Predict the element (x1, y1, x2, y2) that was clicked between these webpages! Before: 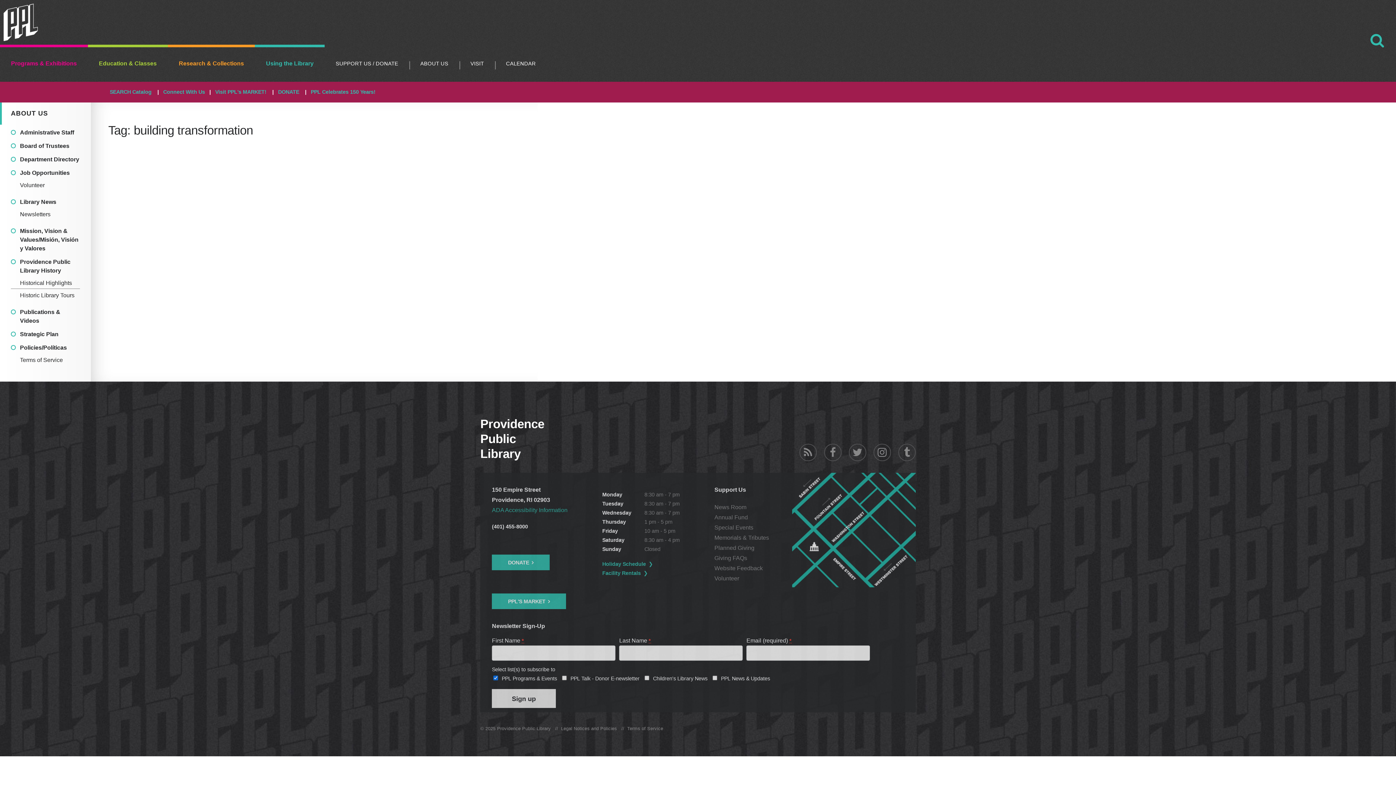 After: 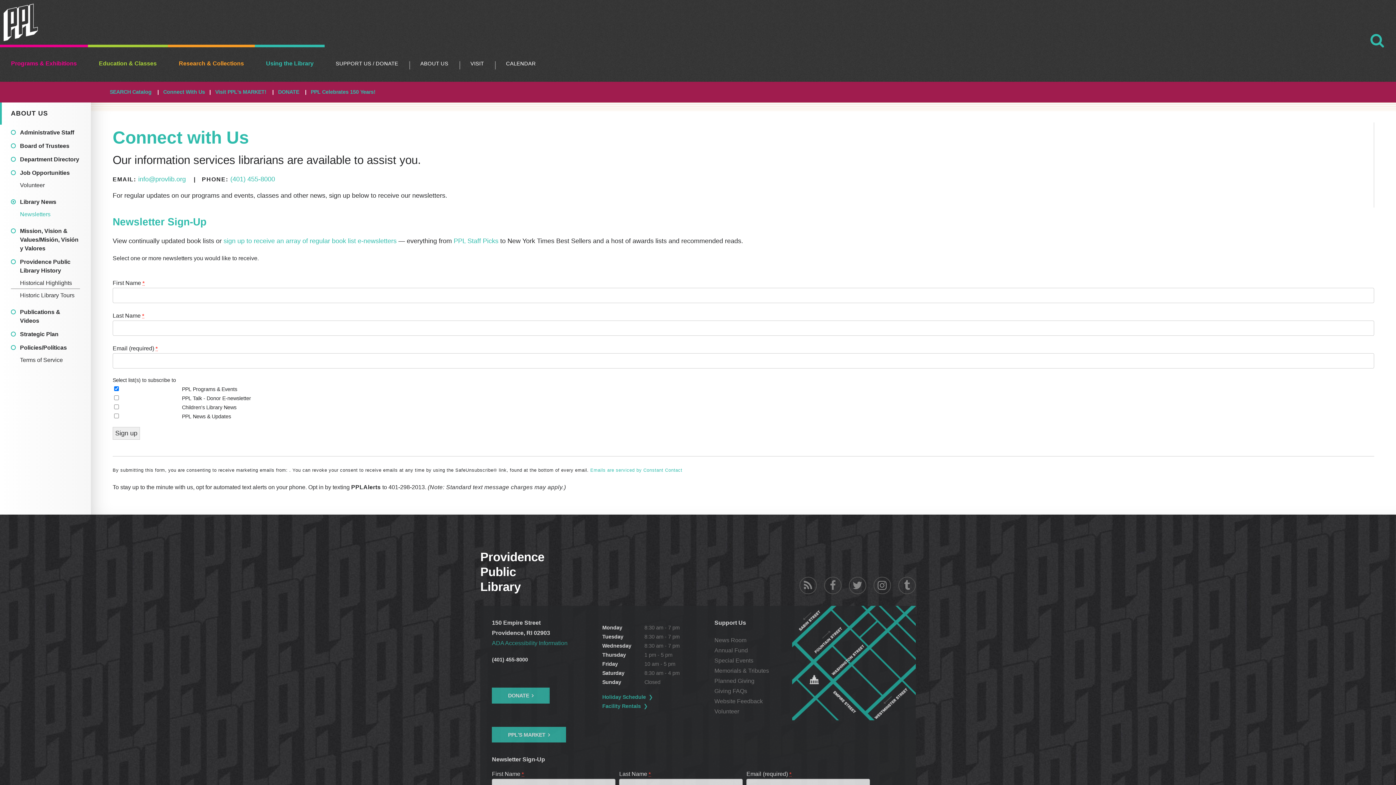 Action: label: Connect With Us bbox: (163, 89, 205, 94)